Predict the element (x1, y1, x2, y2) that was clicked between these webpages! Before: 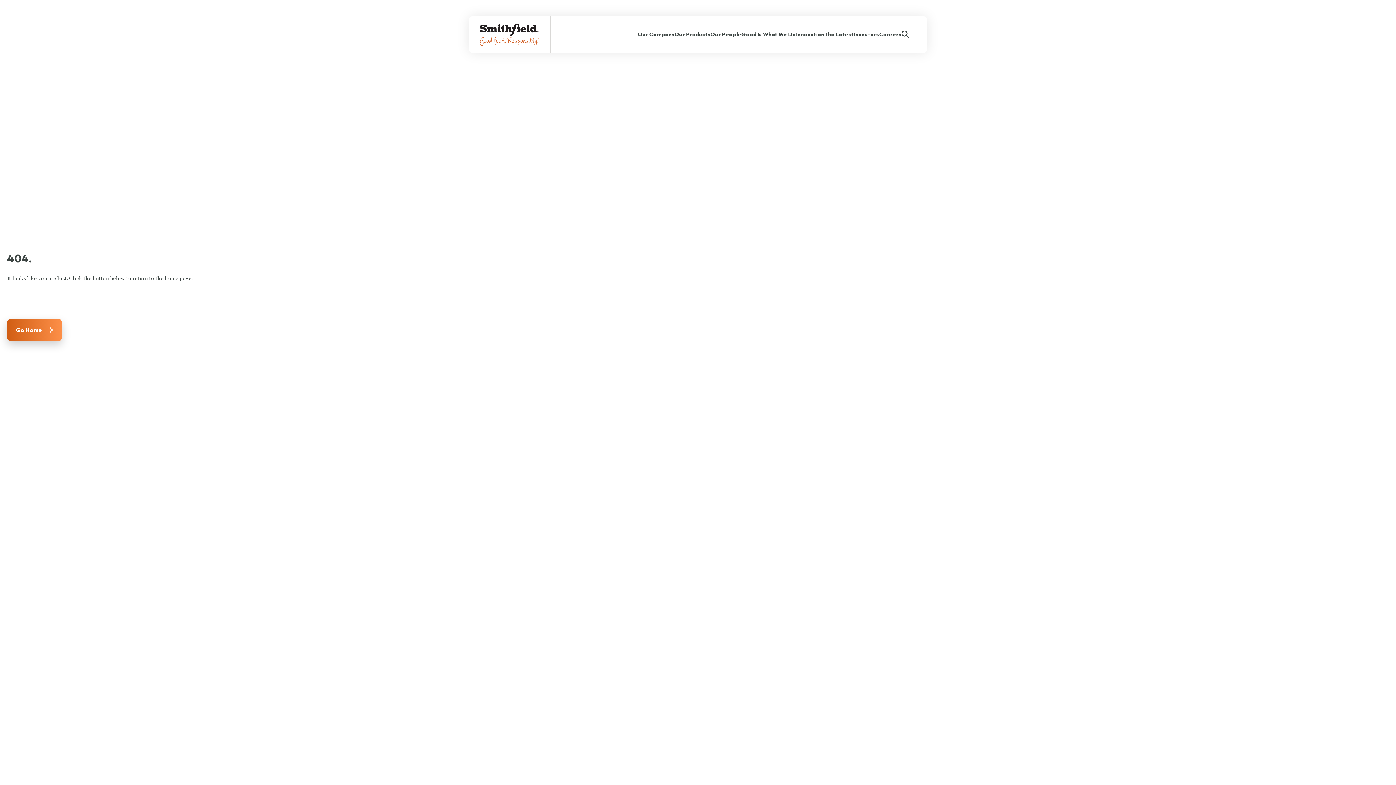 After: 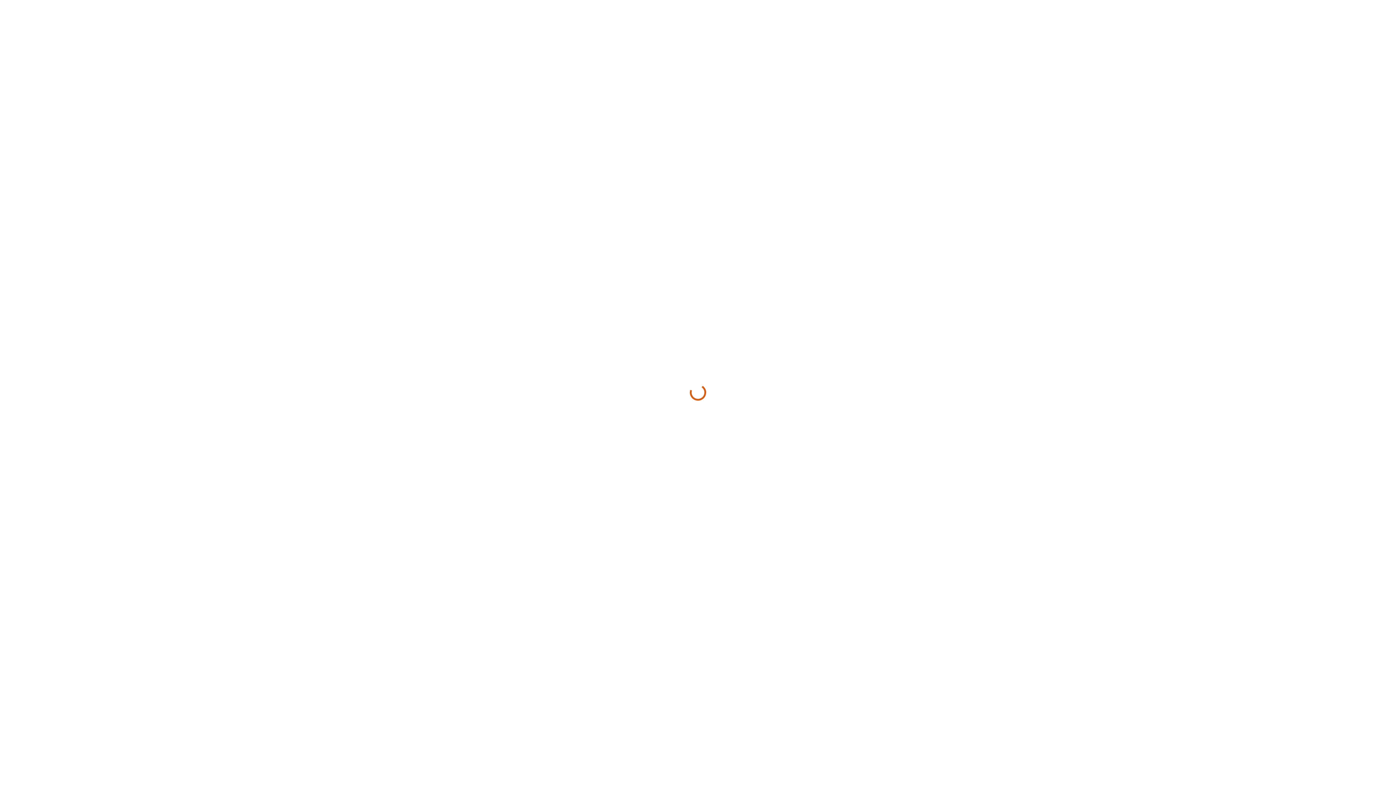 Action: bbox: (674, 30, 710, 37) label: Our Products